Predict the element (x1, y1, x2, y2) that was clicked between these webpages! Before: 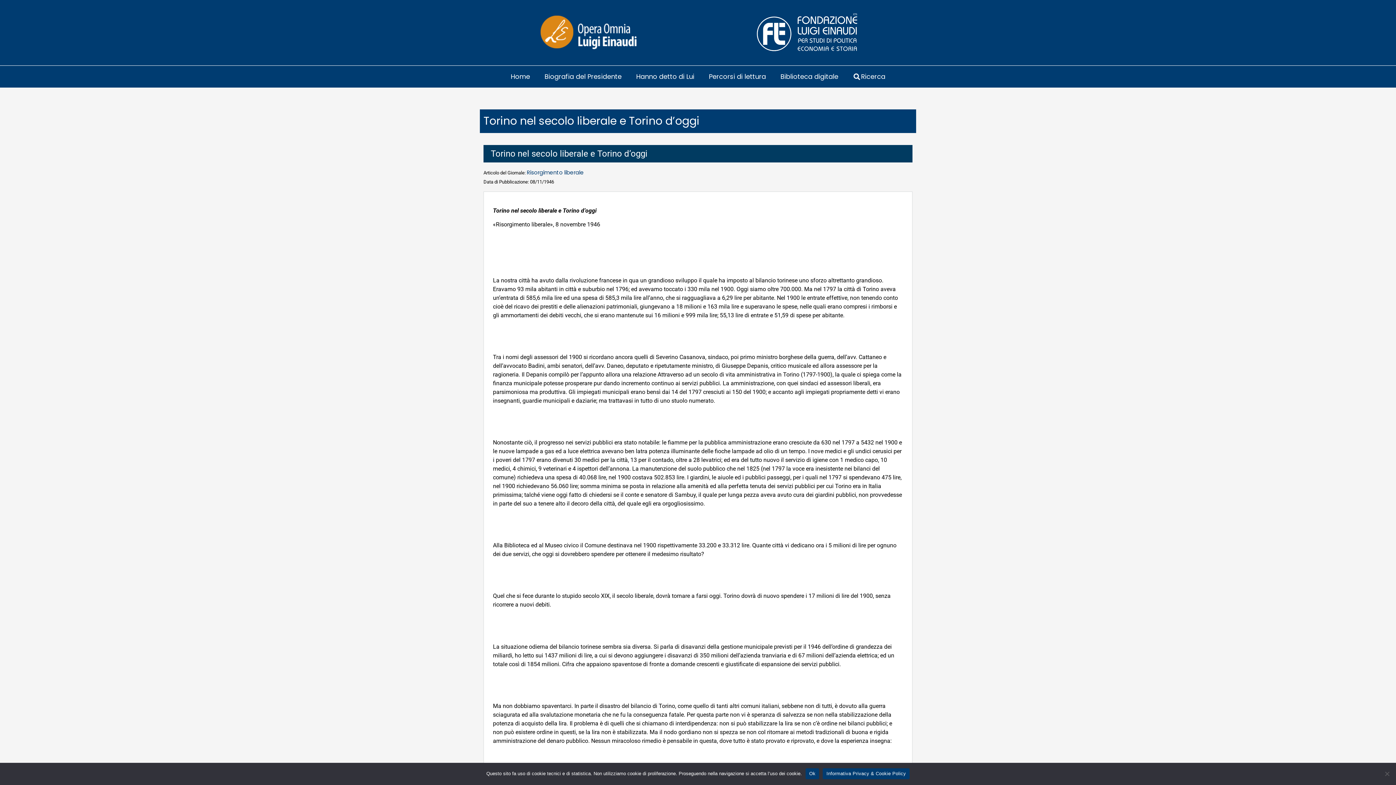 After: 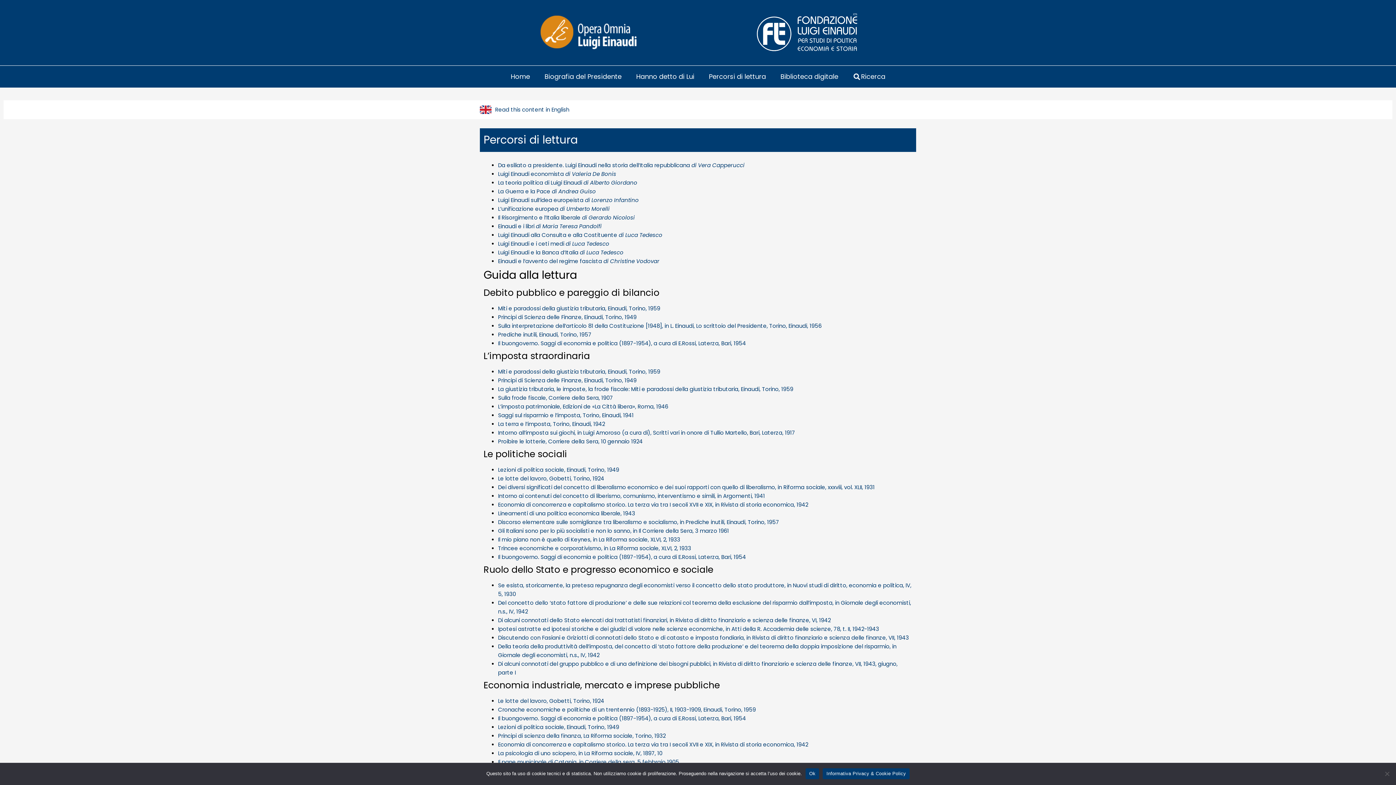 Action: bbox: (701, 65, 773, 87) label: Percorsi di lettura